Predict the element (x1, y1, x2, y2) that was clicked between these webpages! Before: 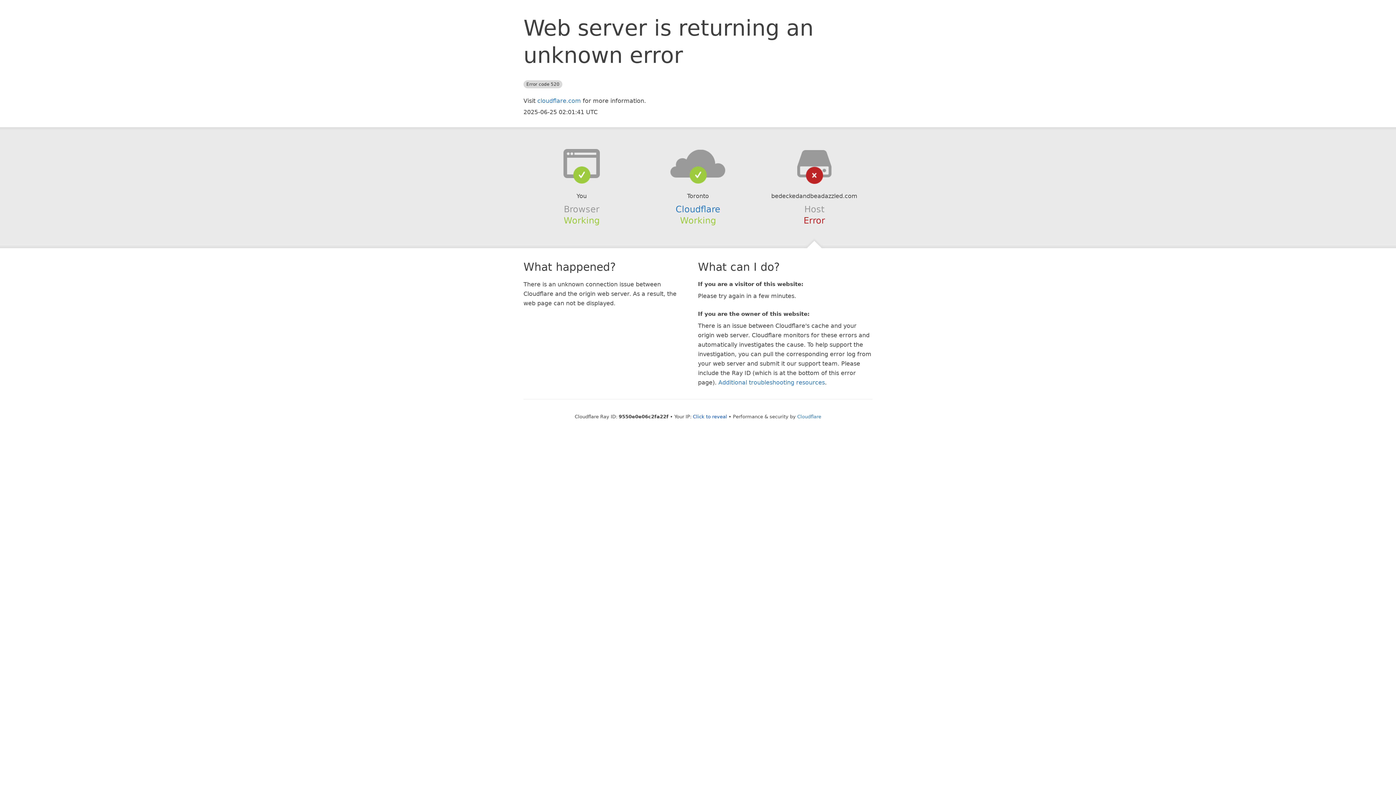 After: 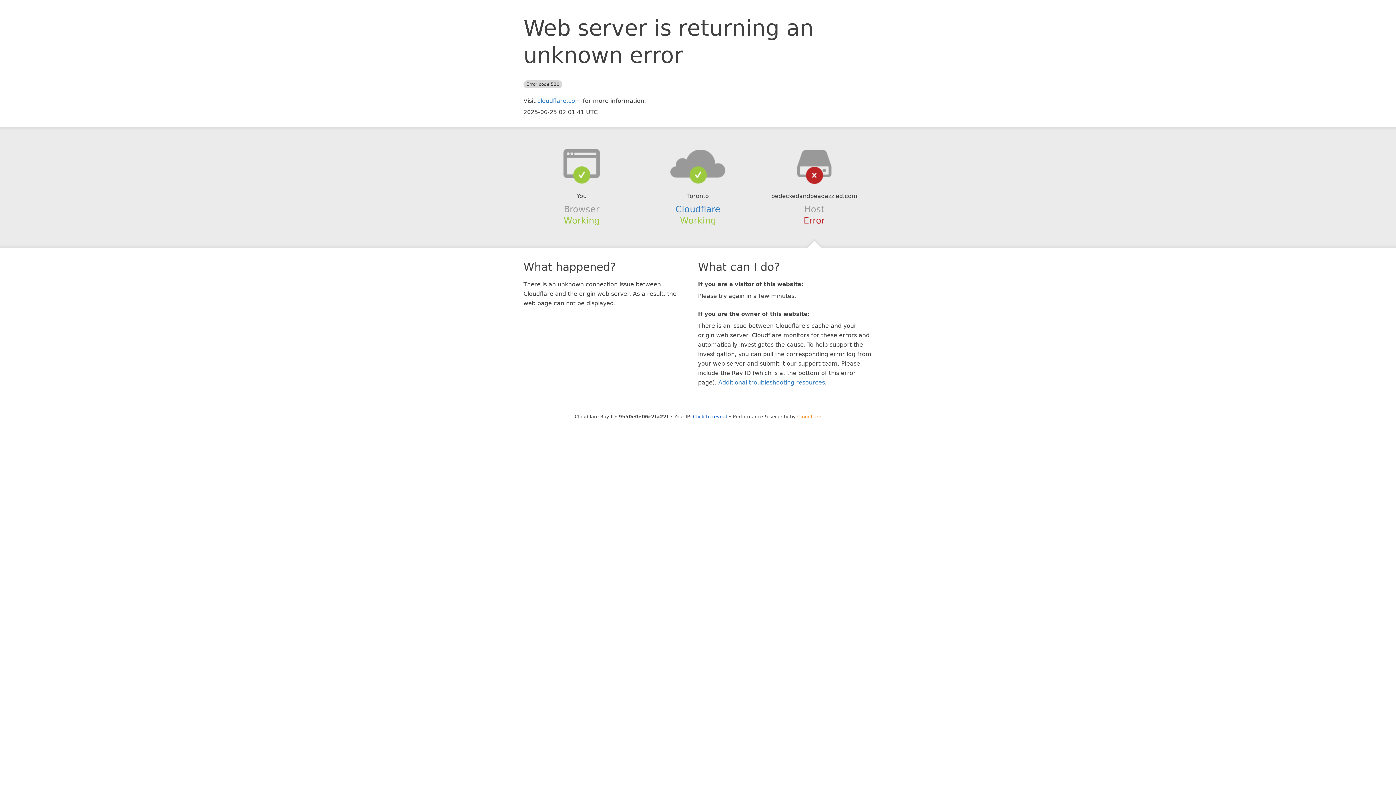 Action: label: Cloudflare bbox: (797, 414, 821, 419)